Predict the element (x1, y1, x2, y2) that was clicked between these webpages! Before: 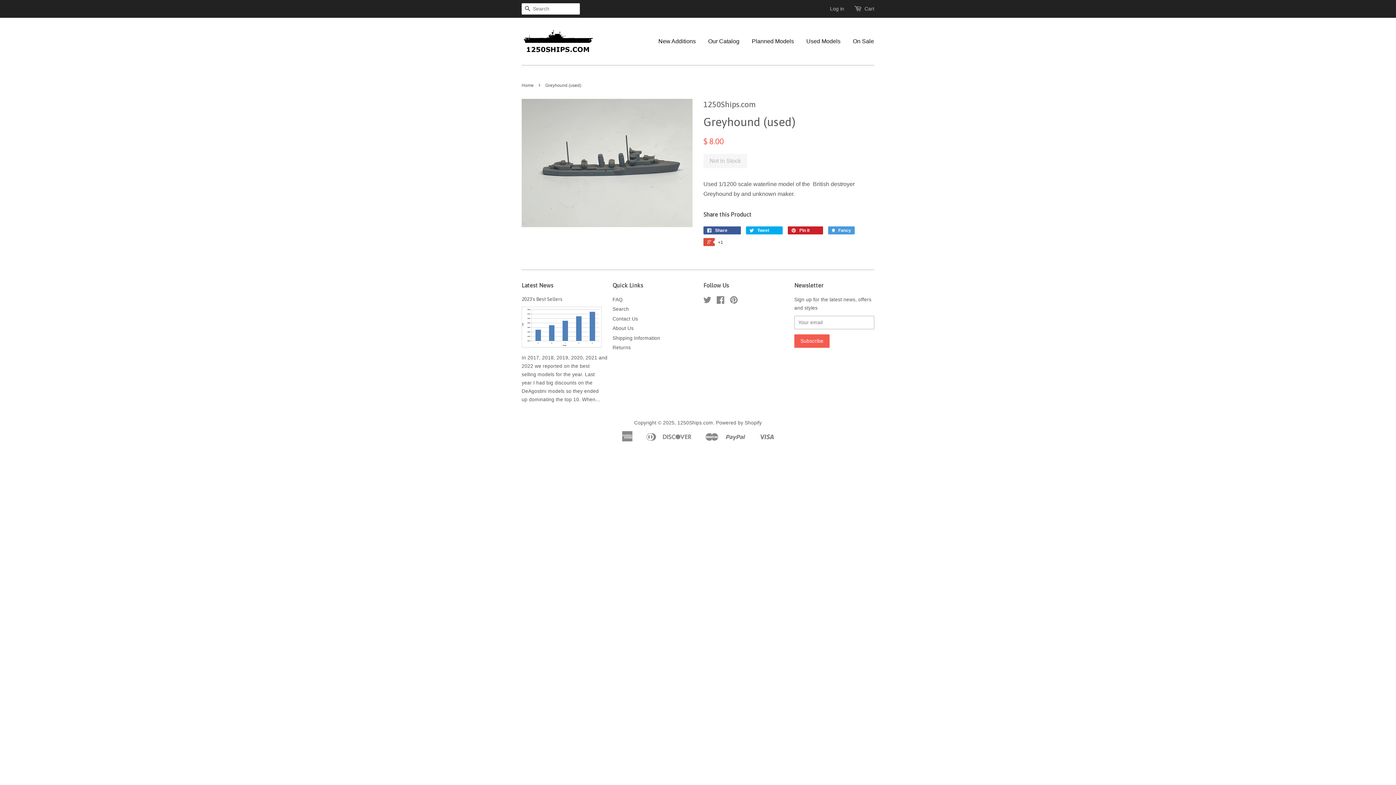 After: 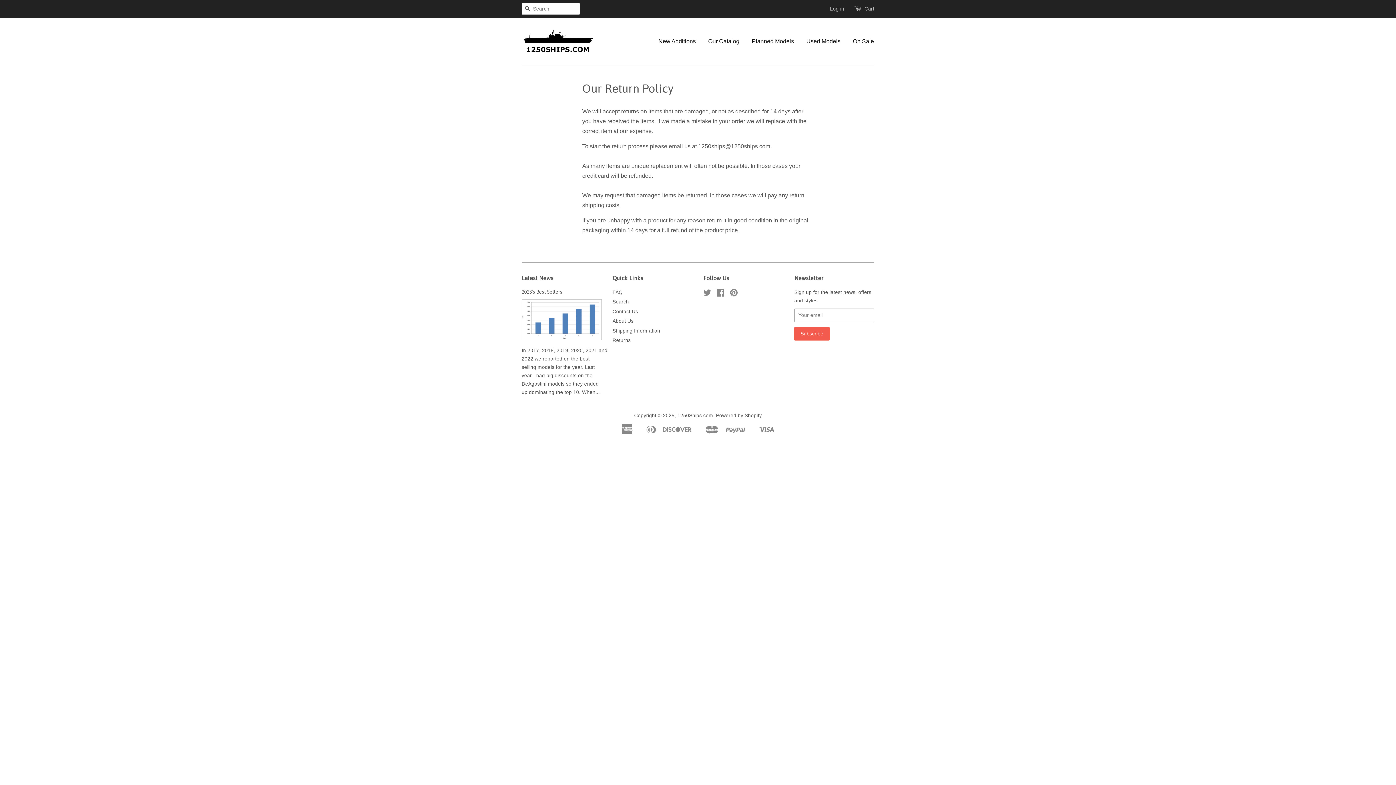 Action: bbox: (612, 345, 630, 350) label: Returns